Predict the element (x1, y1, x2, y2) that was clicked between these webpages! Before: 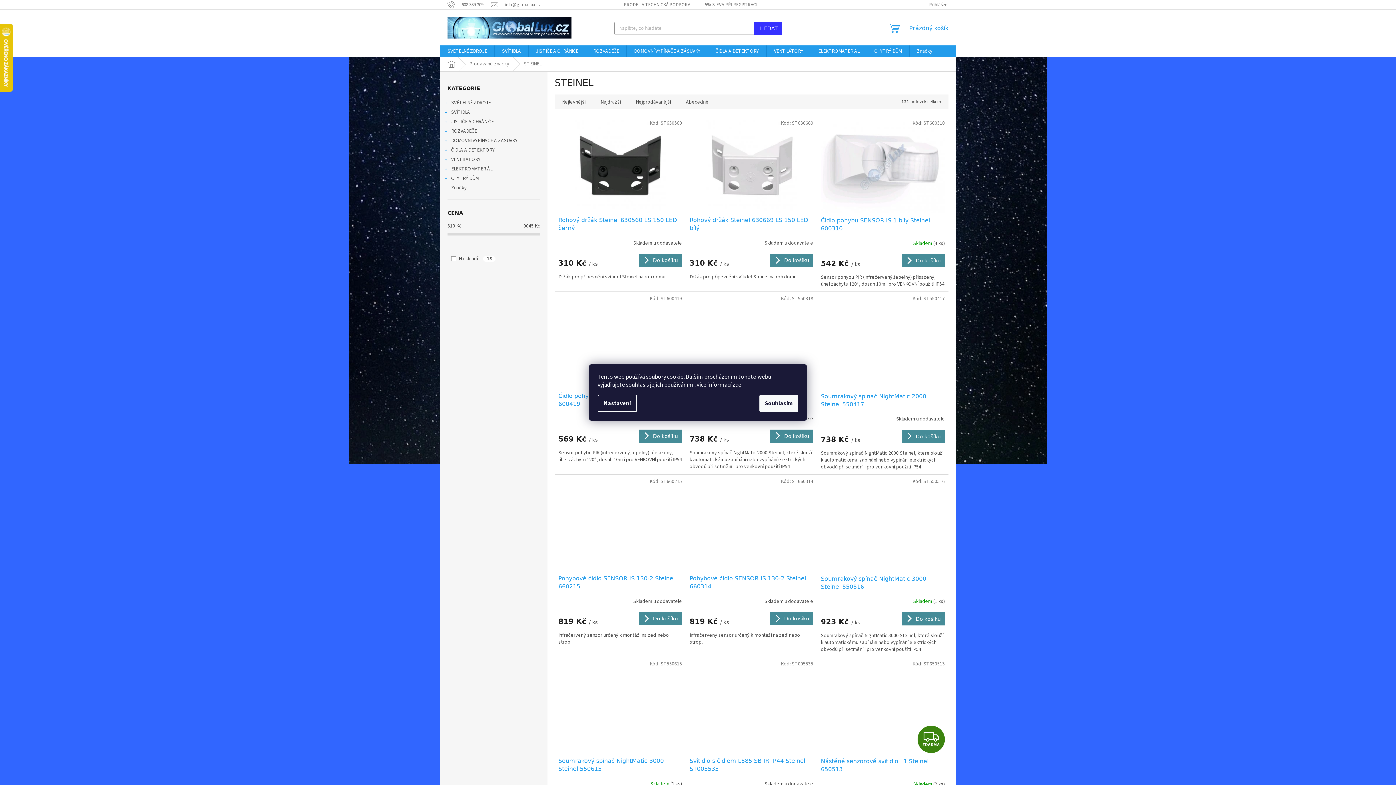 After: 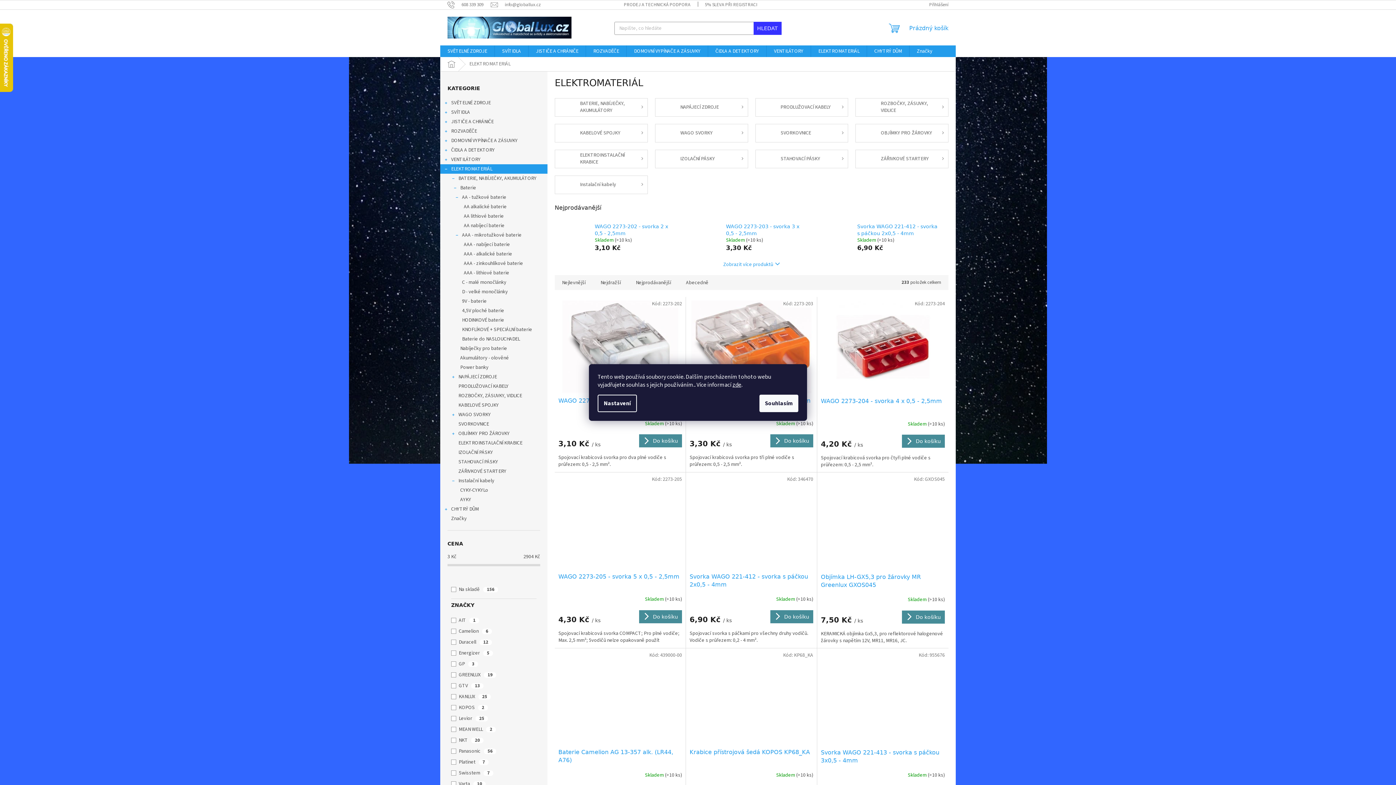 Action: label: ELEKTROMATERIÁL bbox: (811, 45, 866, 57)